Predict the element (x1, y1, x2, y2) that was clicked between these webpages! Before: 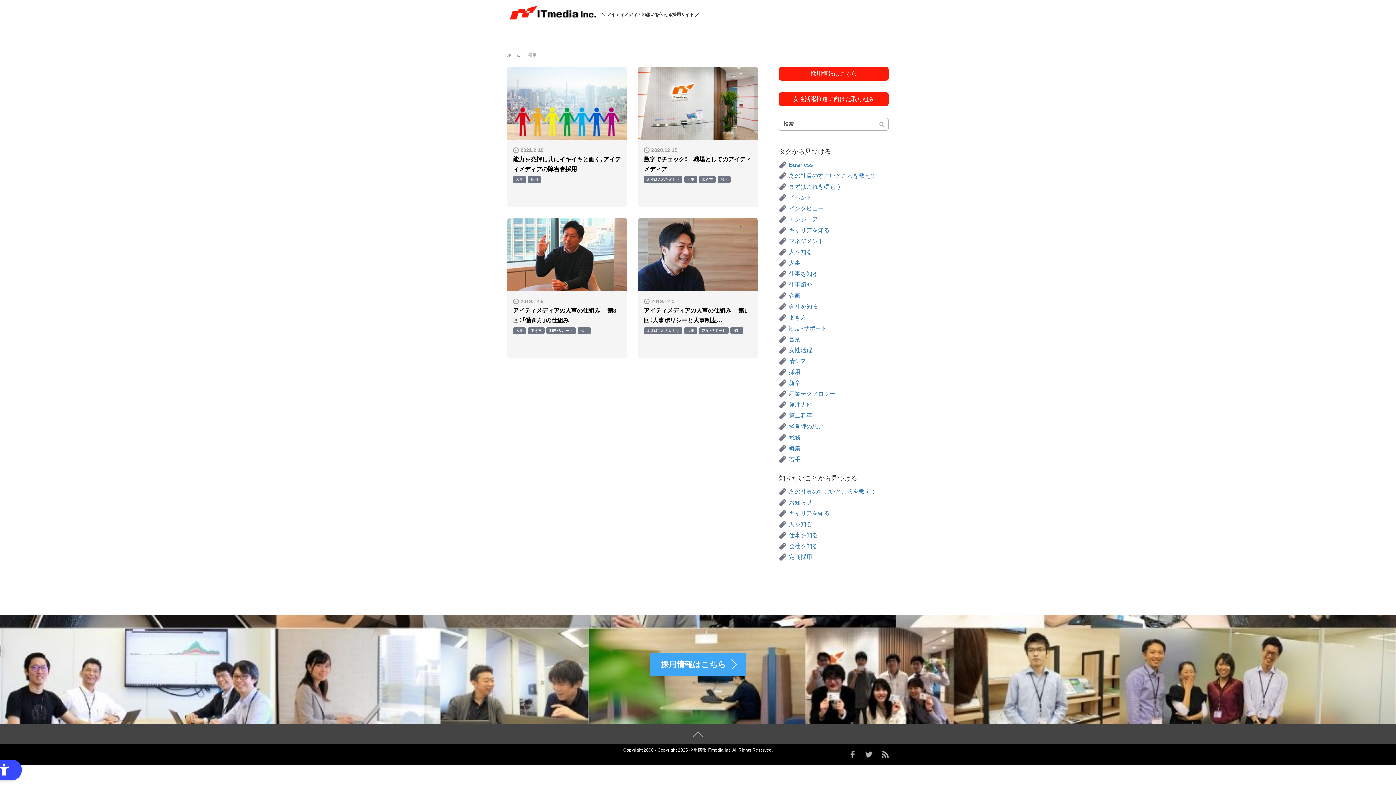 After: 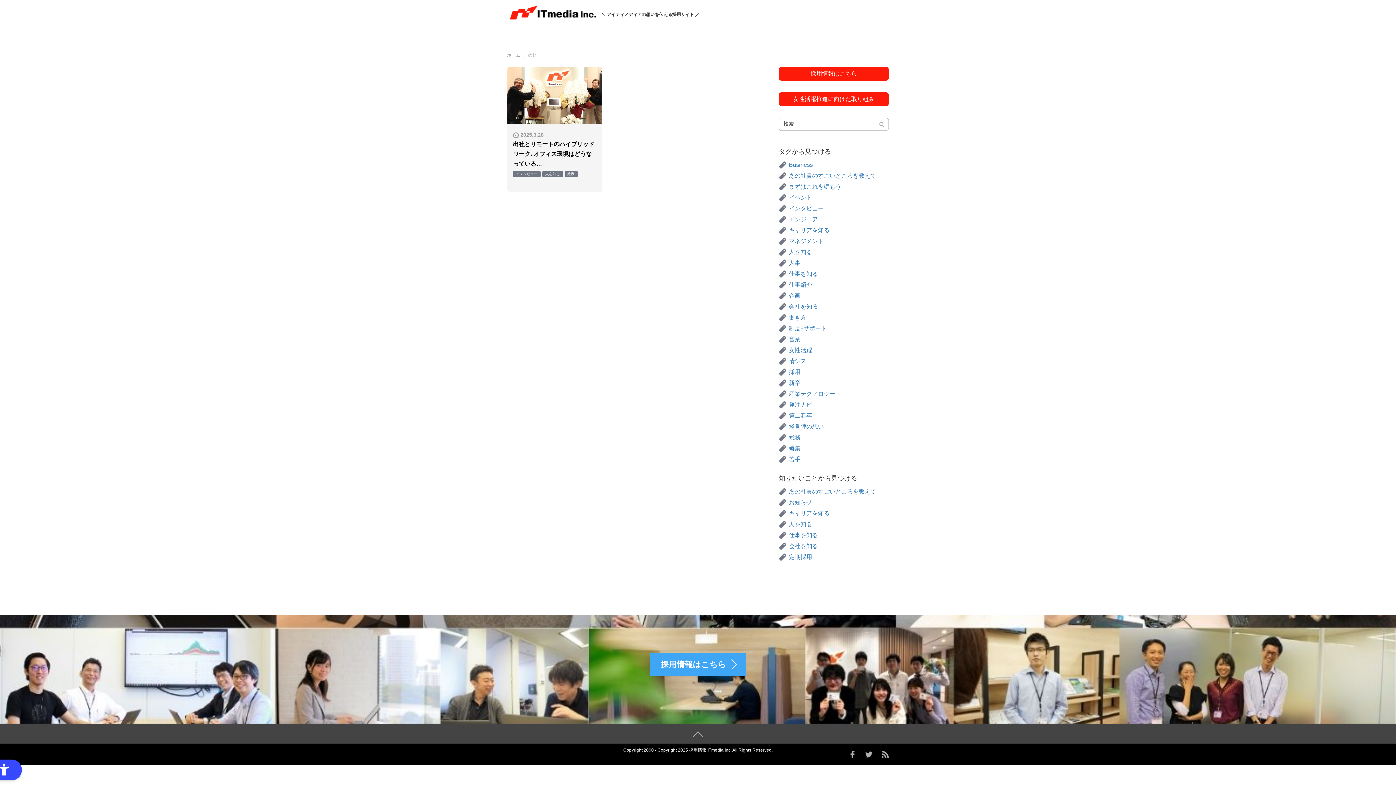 Action: label: 総務 bbox: (789, 434, 800, 440)